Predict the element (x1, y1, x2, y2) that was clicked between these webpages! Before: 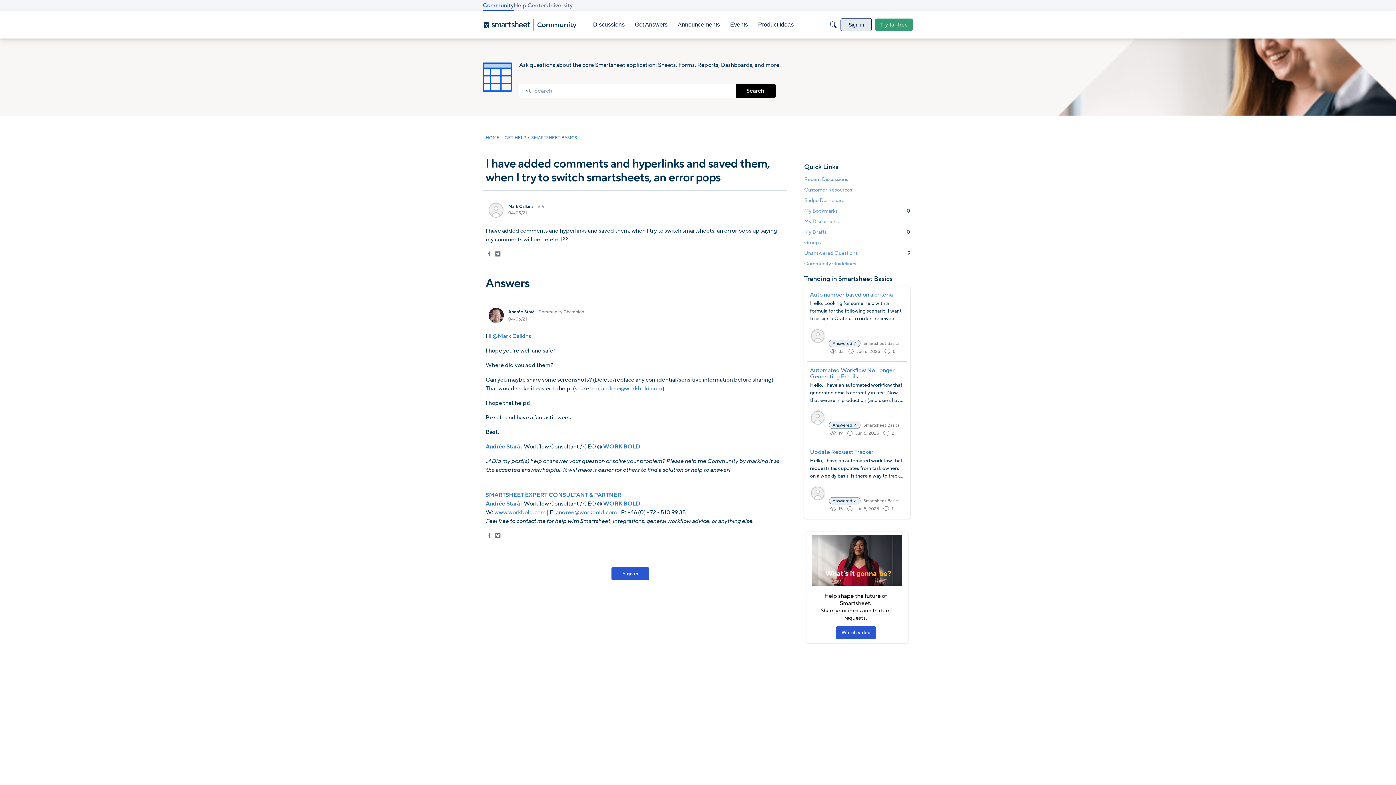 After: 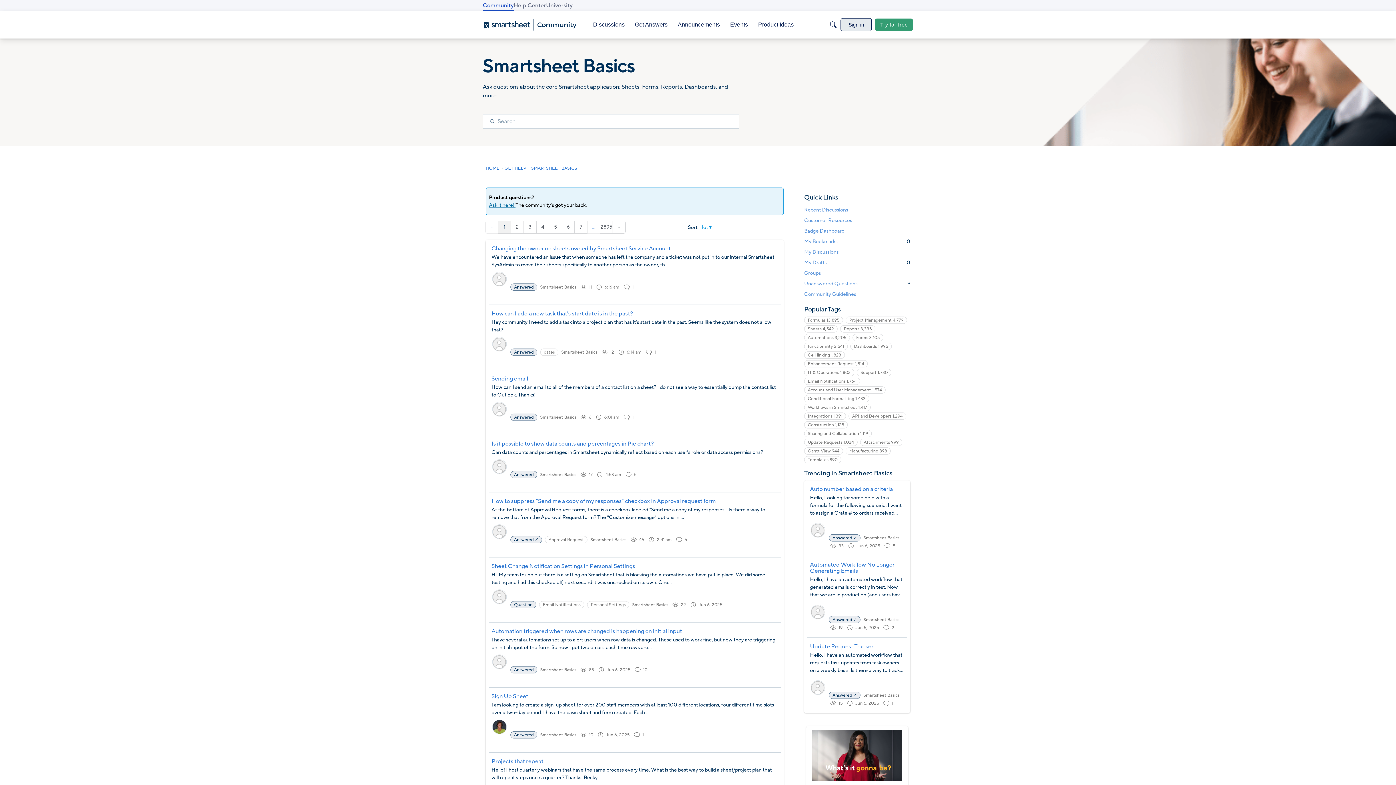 Action: bbox: (863, 498, 899, 504) label: Smartsheet Basics